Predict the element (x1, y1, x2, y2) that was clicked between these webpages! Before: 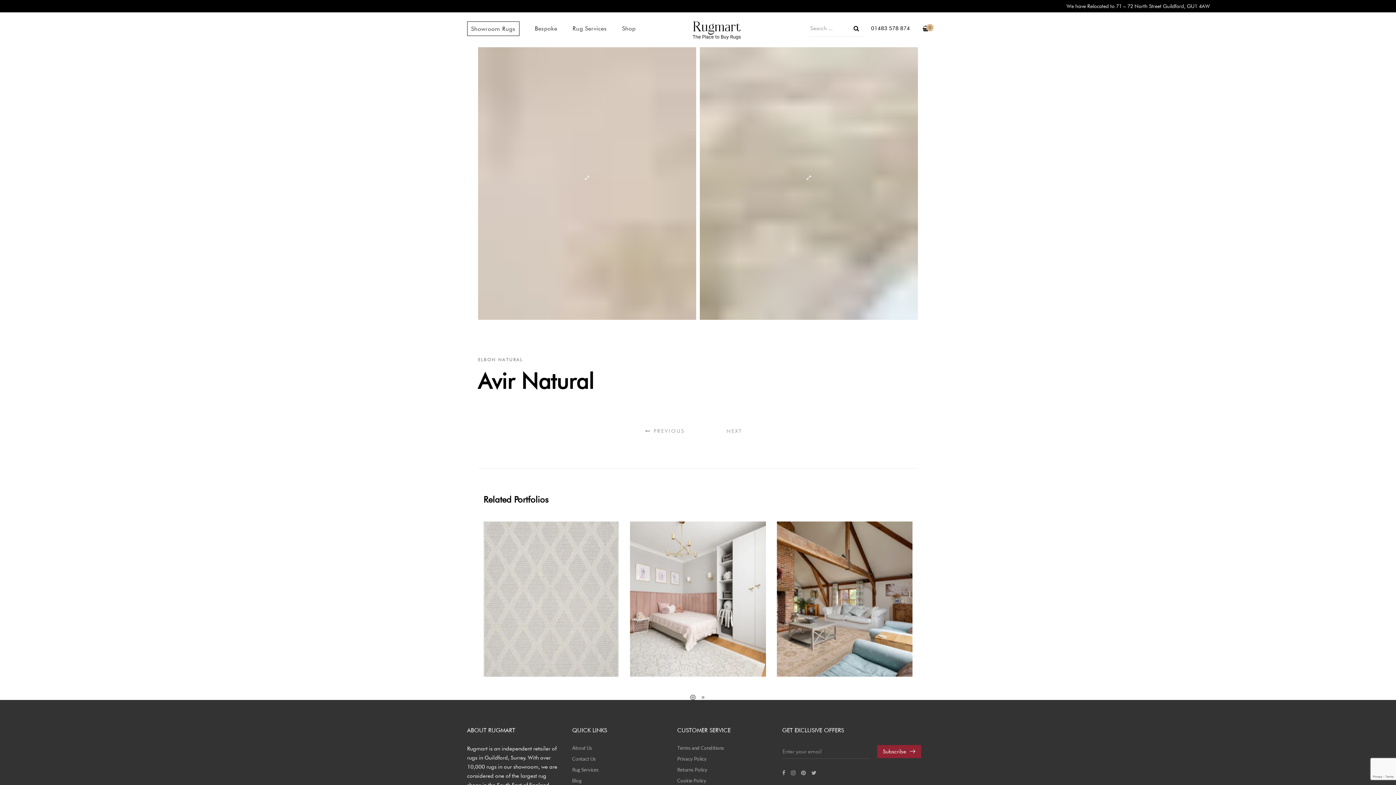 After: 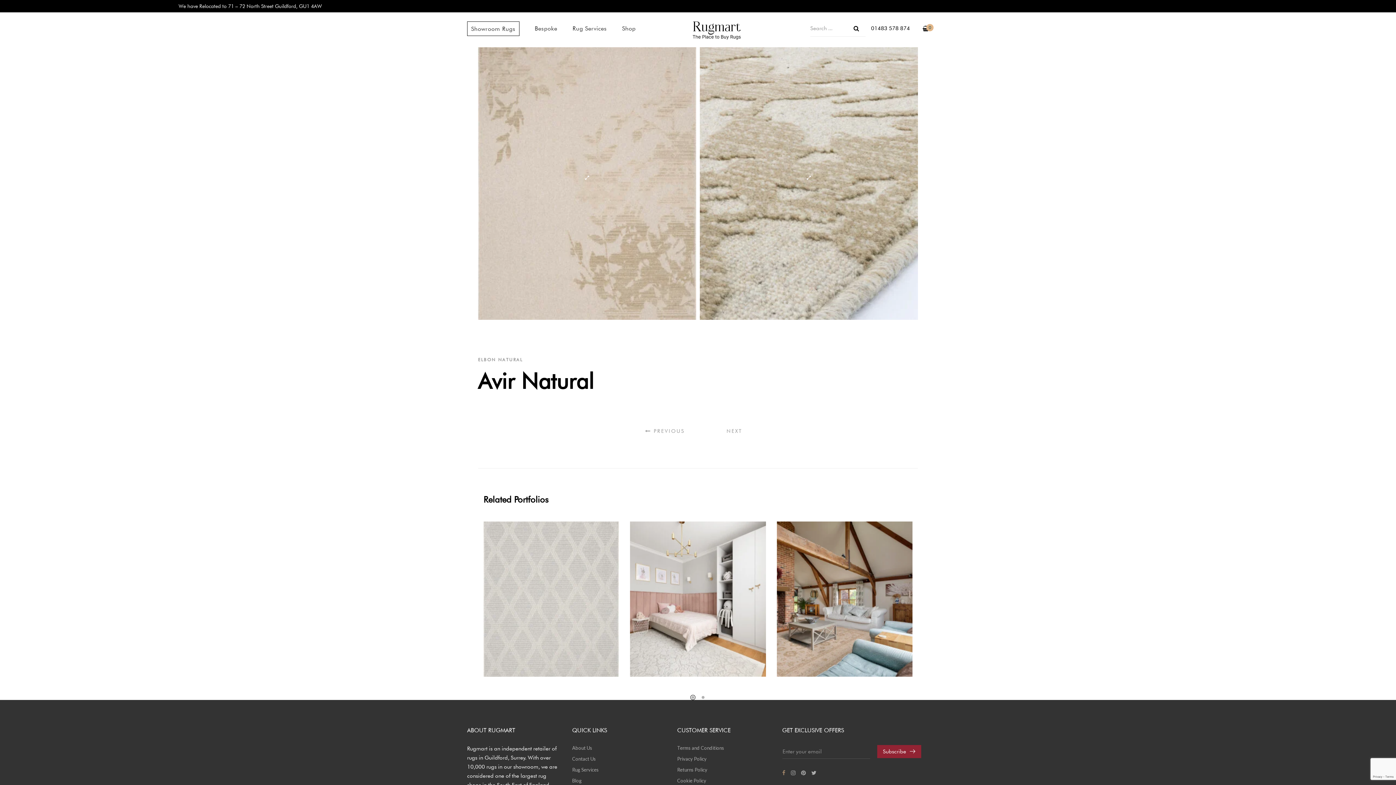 Action: bbox: (782, 767, 785, 778)